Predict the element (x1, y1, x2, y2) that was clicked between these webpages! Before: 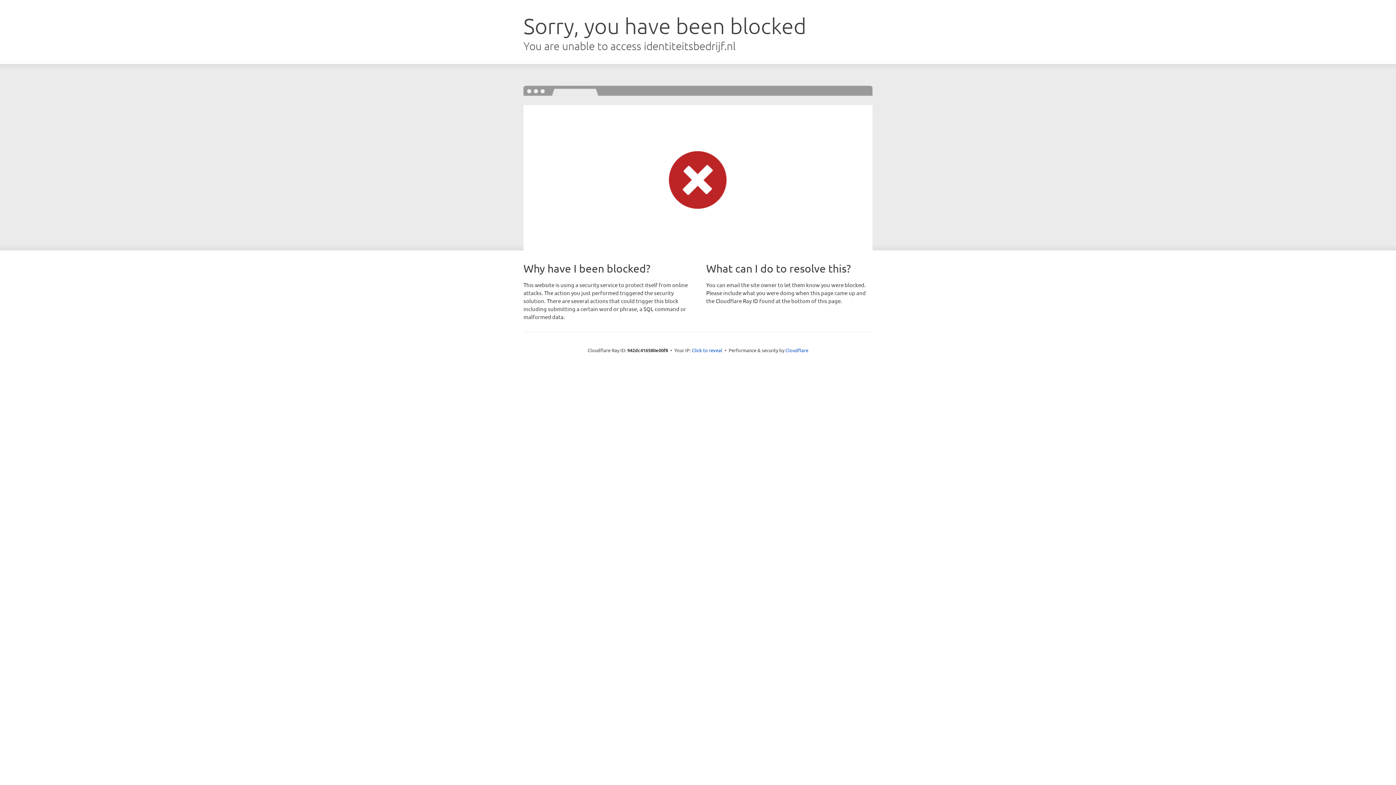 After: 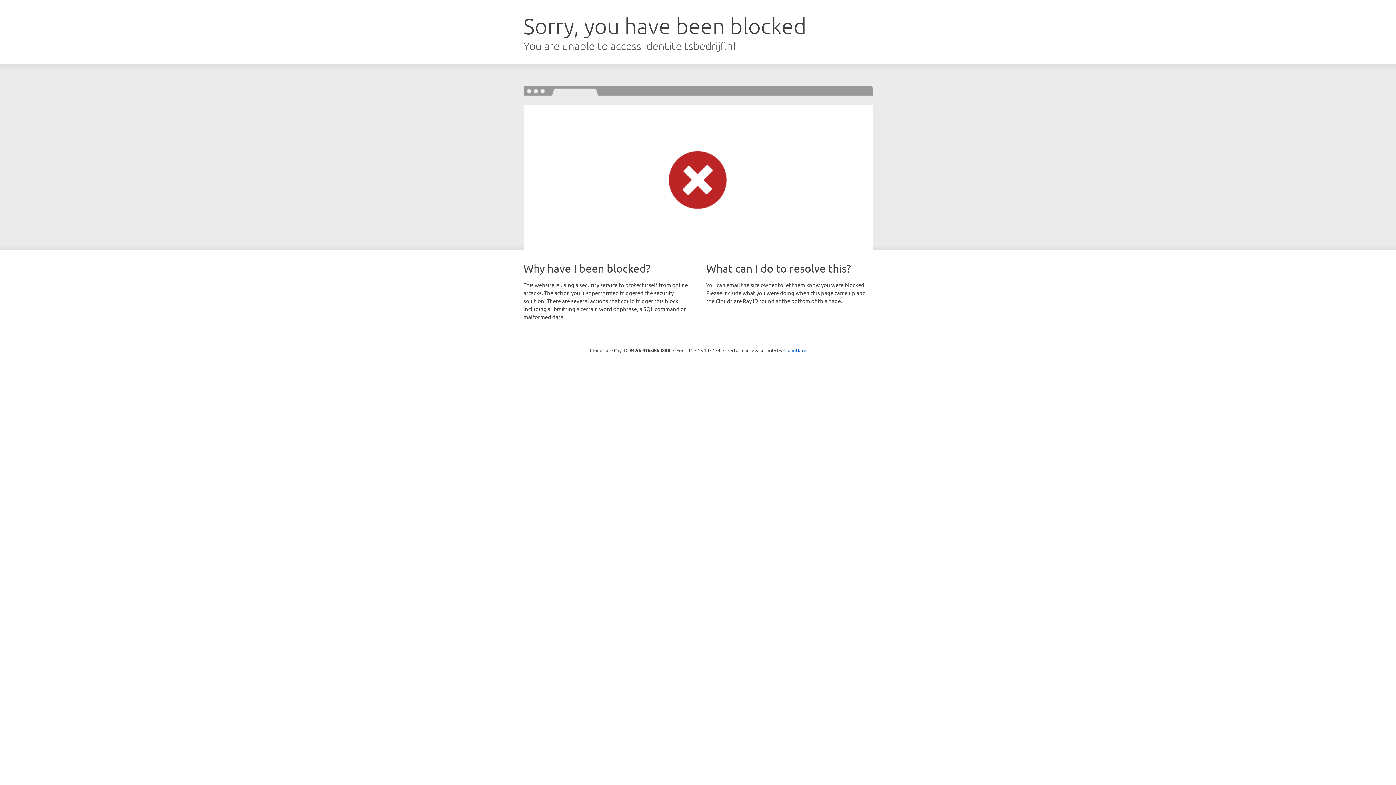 Action: label: Click to reveal bbox: (692, 346, 722, 353)